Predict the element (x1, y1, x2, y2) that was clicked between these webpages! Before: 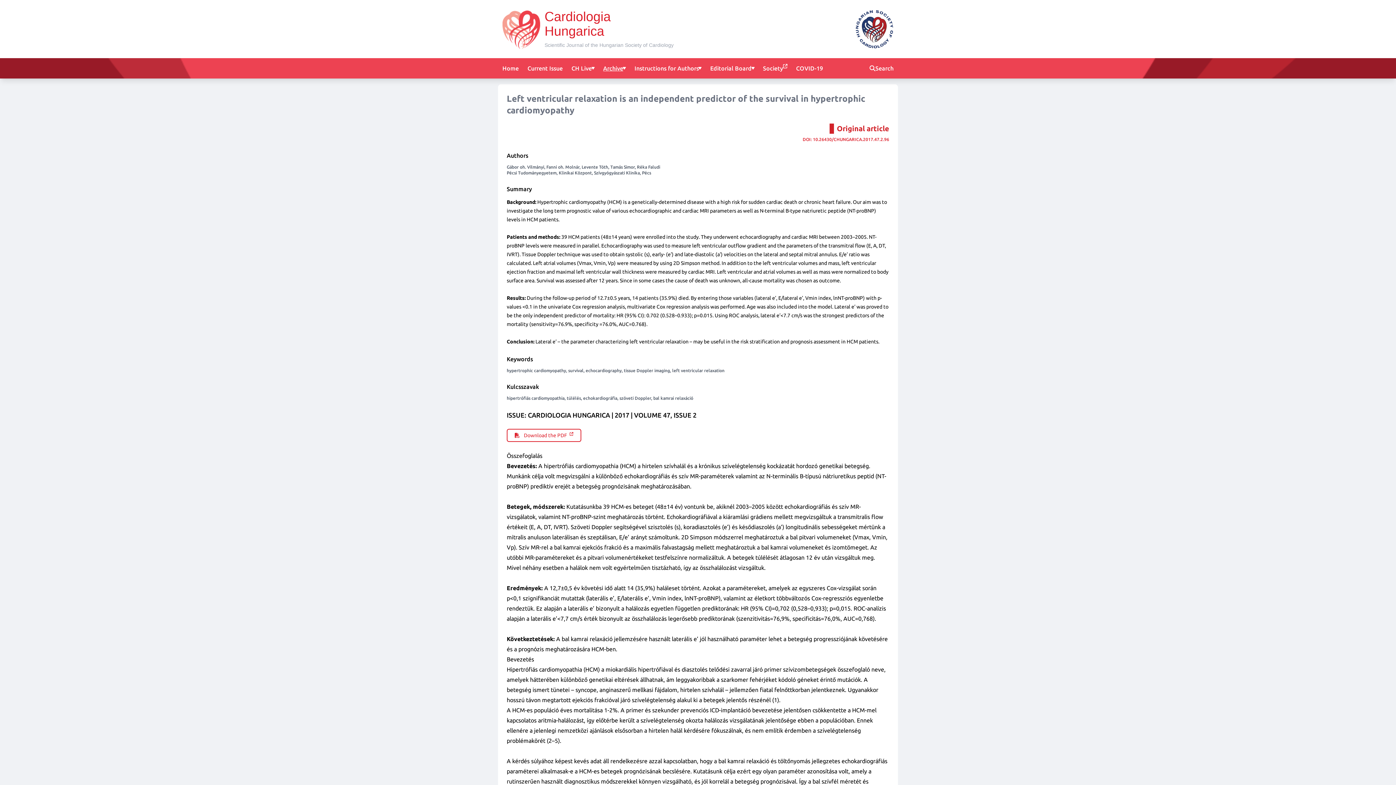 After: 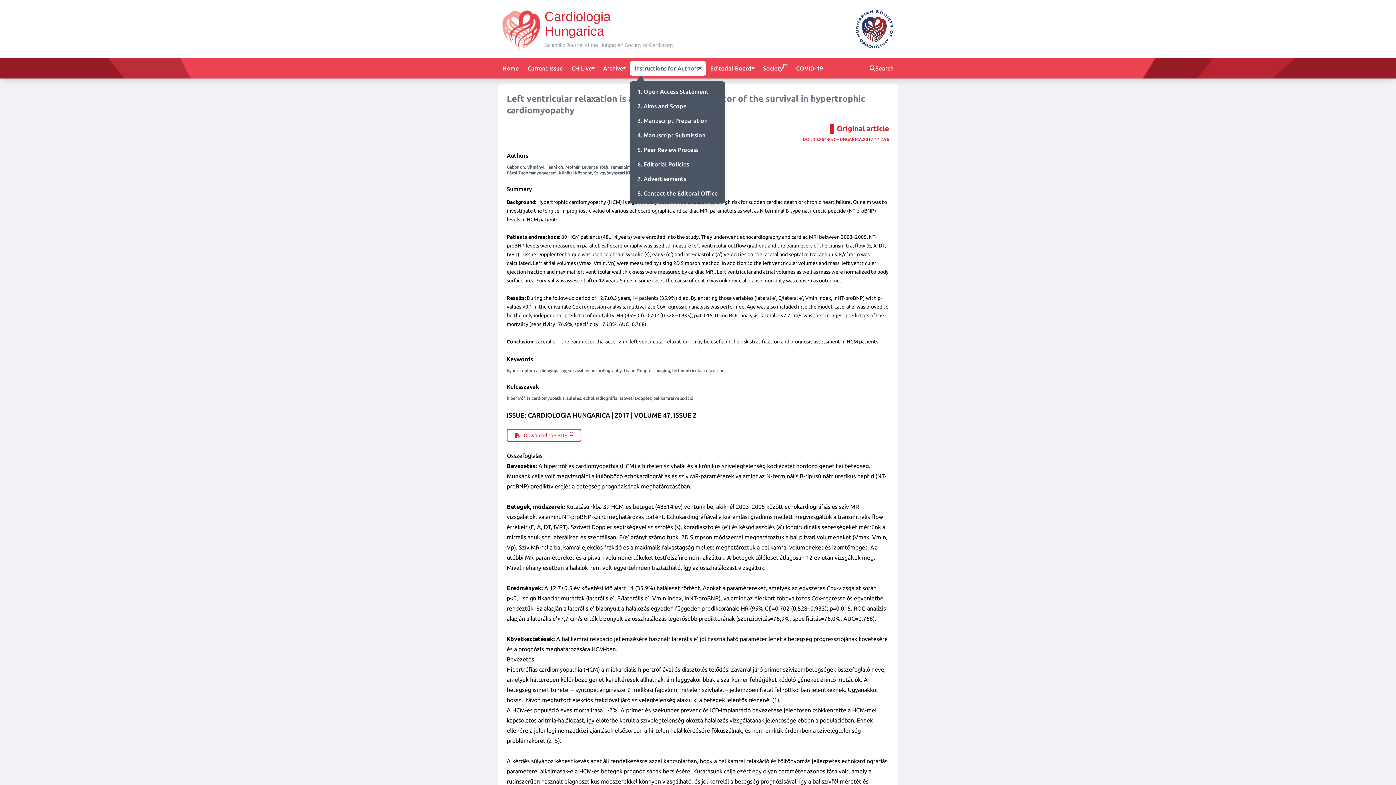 Action: label: Instructions for Authors bbox: (630, 61, 706, 75)